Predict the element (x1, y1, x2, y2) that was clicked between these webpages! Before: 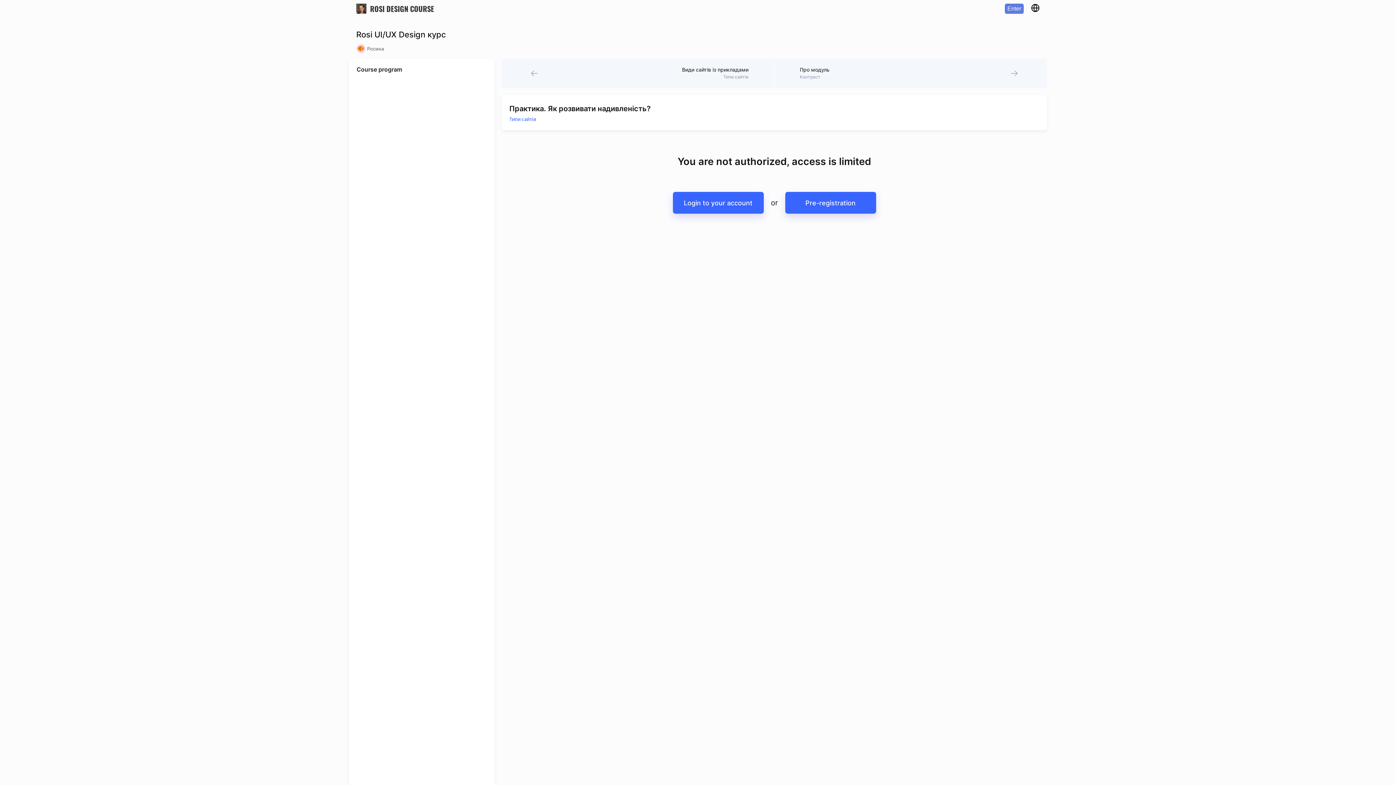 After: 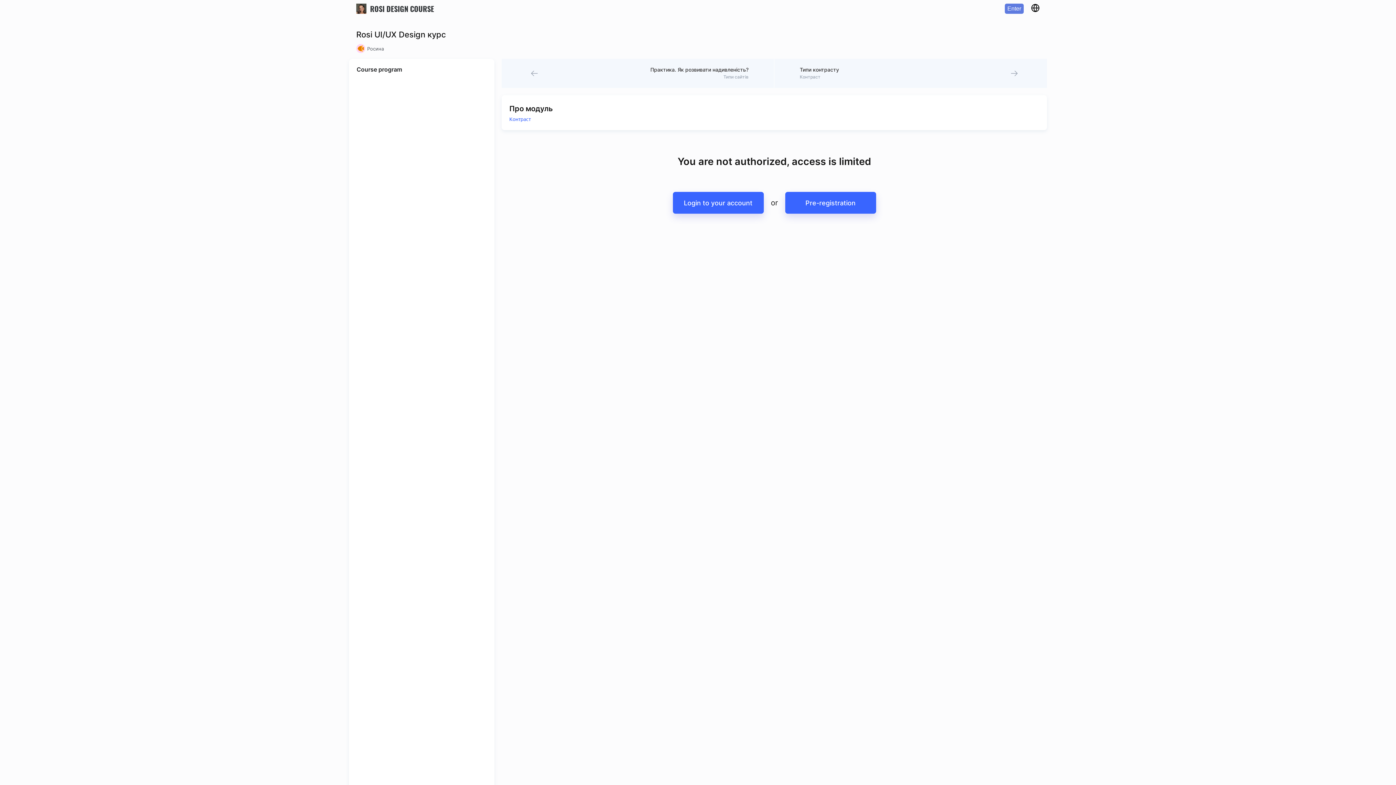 Action: label: Про модуль

Контраст bbox: (774, 58, 1047, 88)